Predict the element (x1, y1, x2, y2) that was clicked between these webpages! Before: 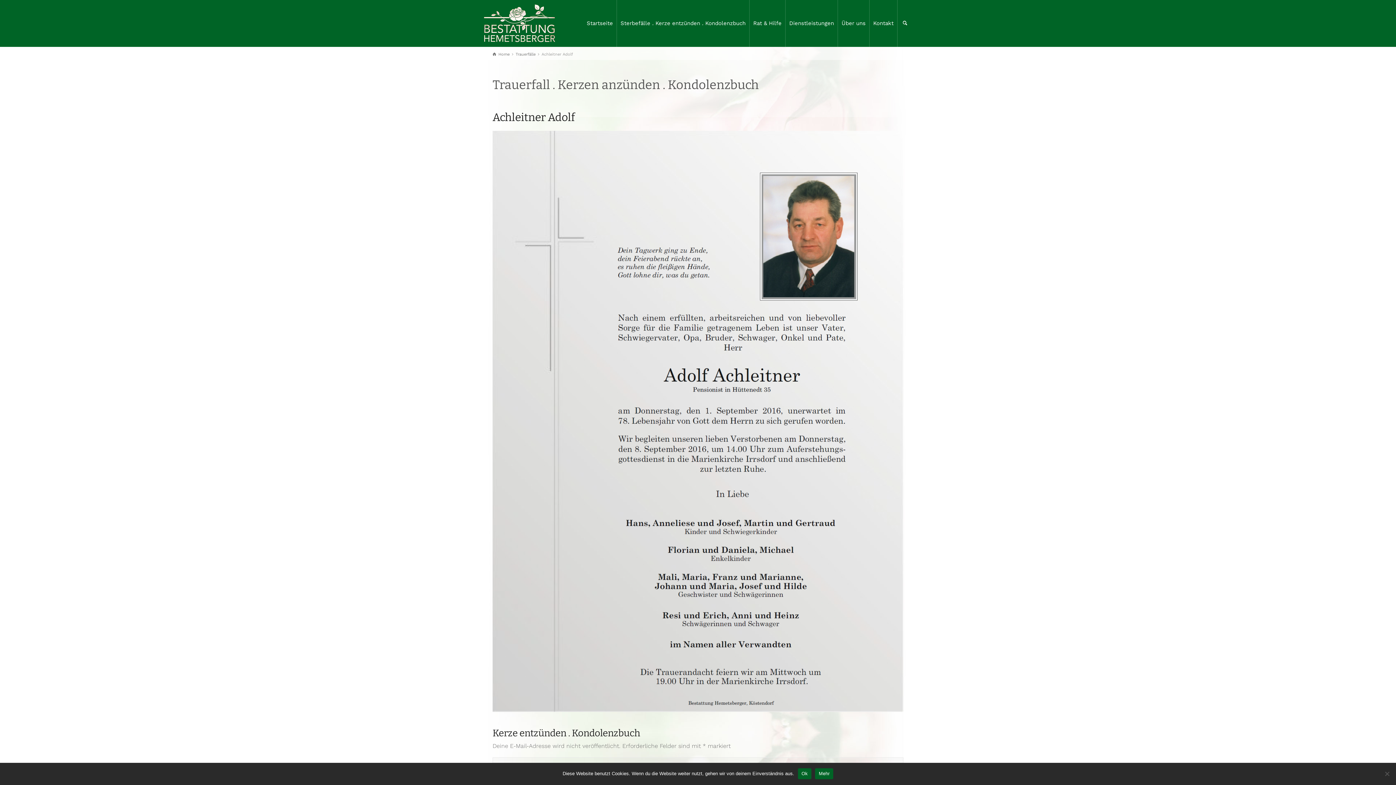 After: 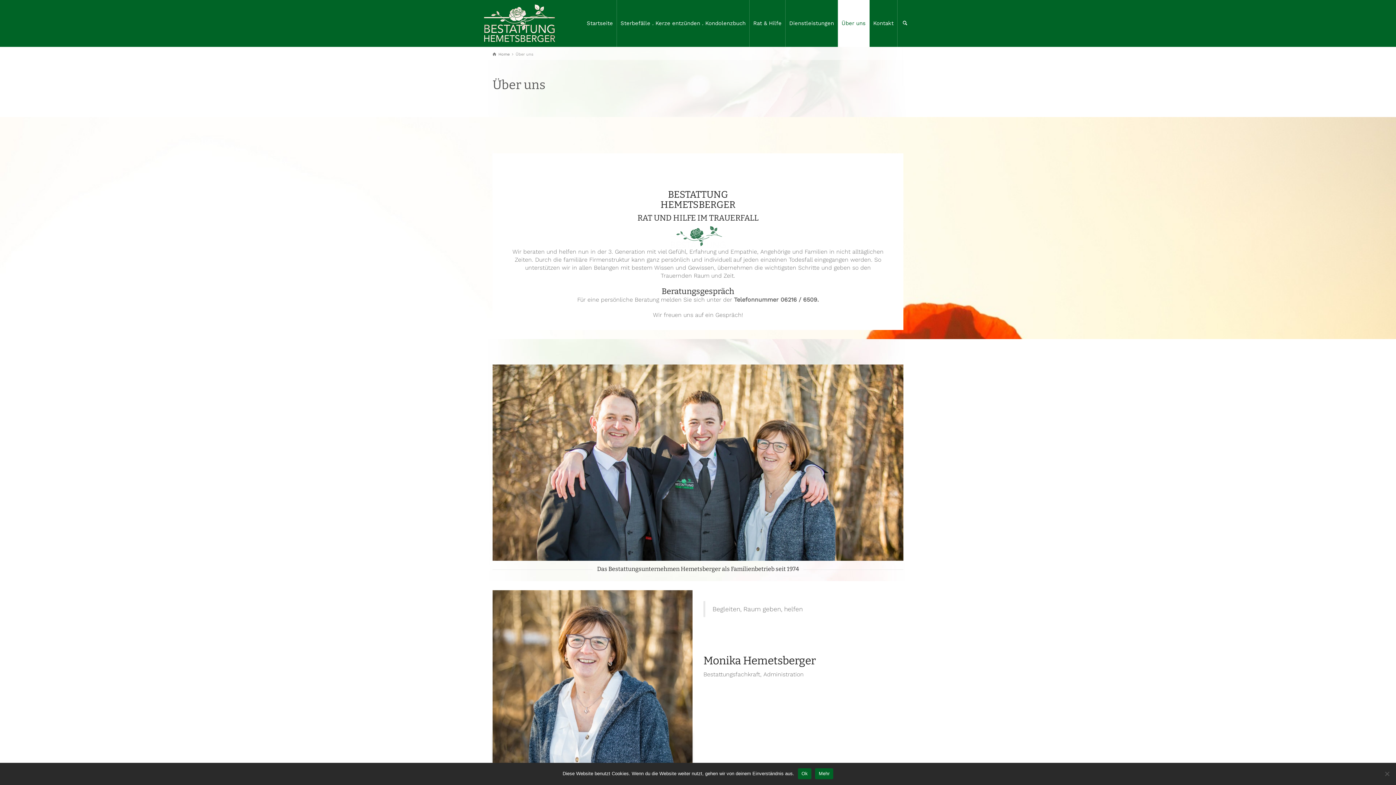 Action: label: Über uns bbox: (838, 0, 869, 46)